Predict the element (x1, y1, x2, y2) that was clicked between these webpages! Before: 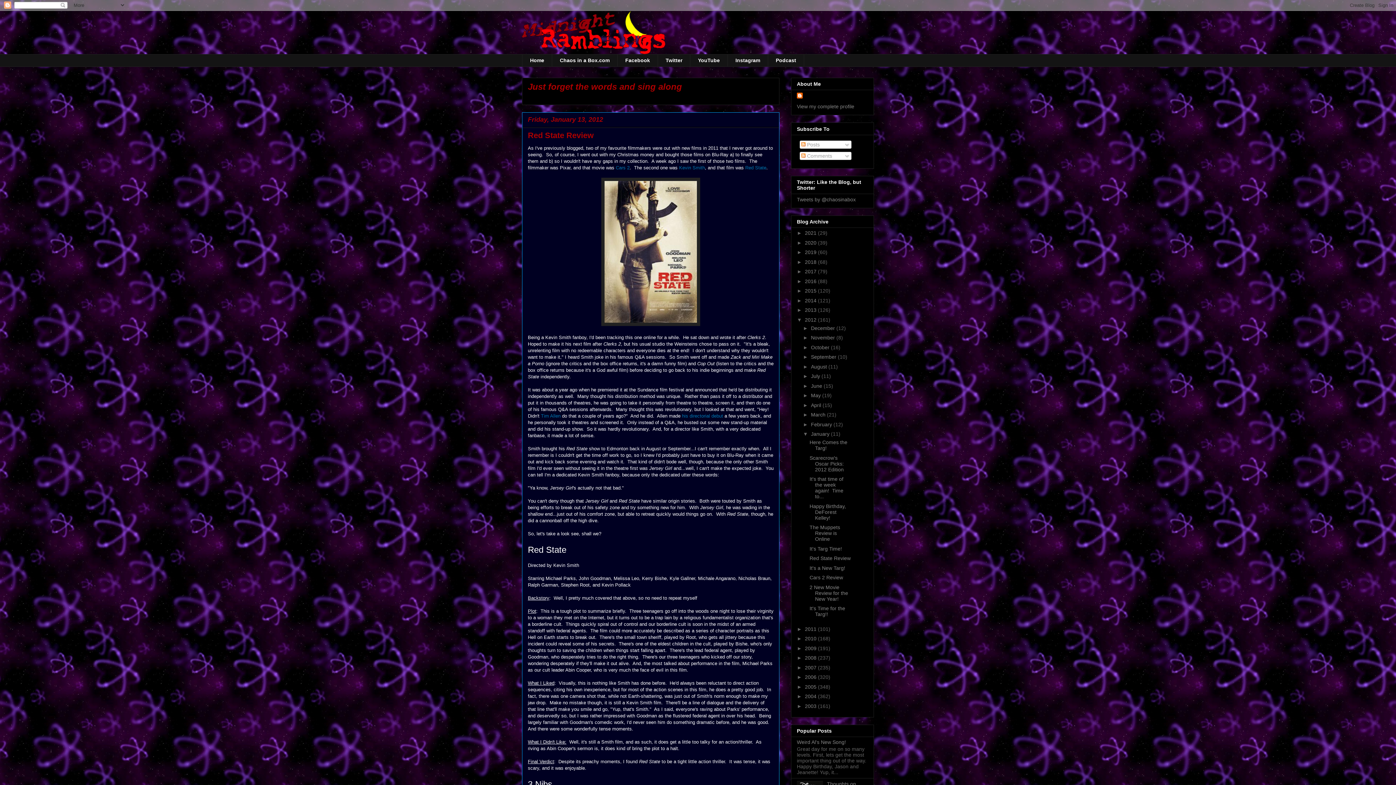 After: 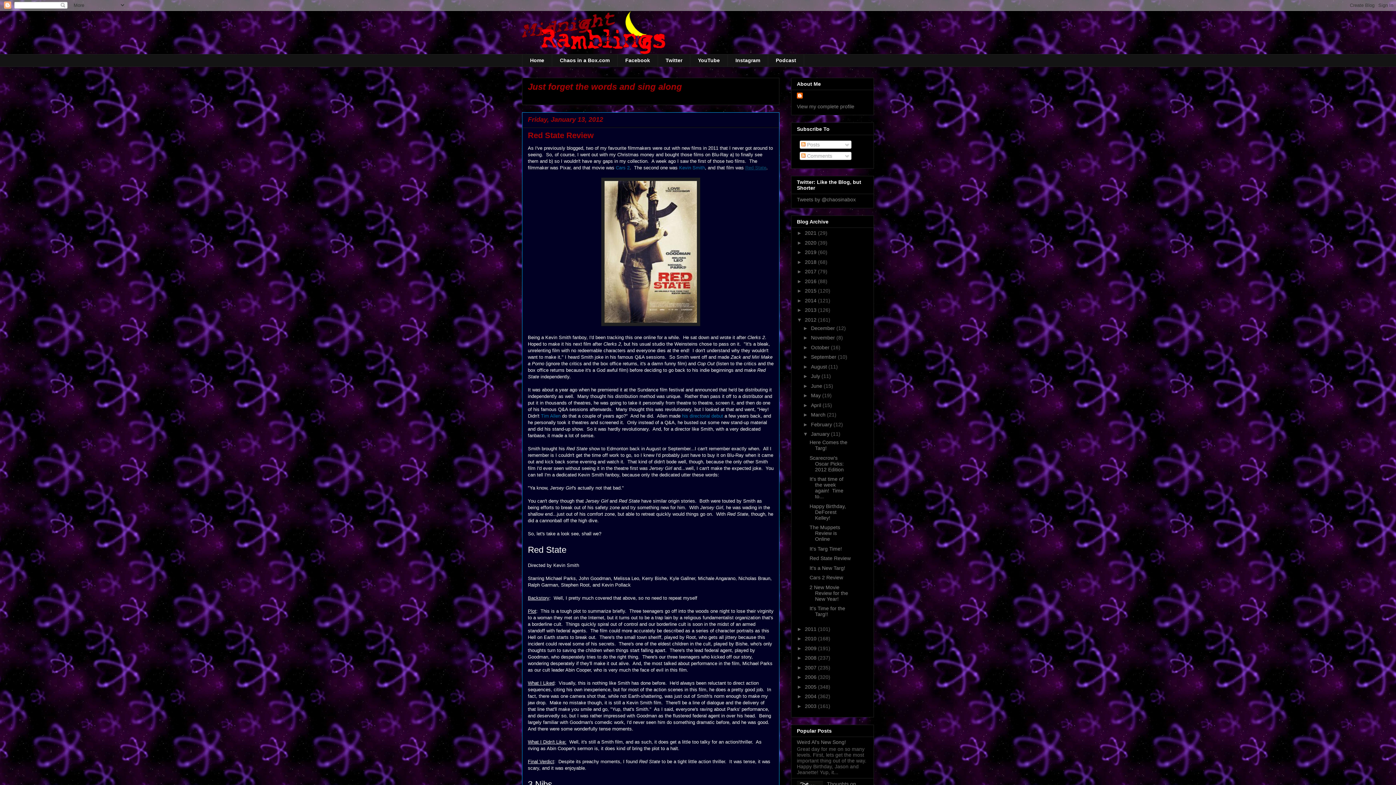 Action: bbox: (745, 165, 766, 170) label: Red State